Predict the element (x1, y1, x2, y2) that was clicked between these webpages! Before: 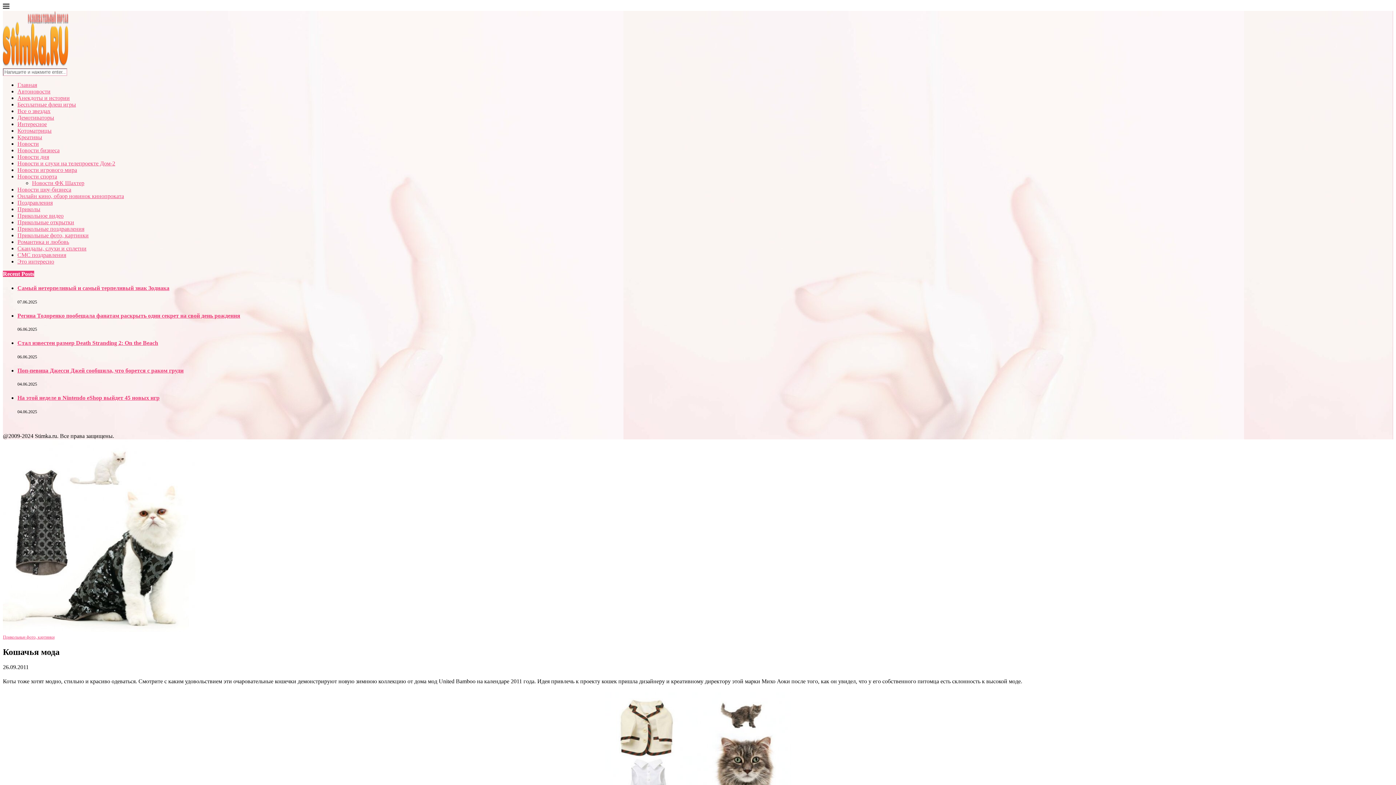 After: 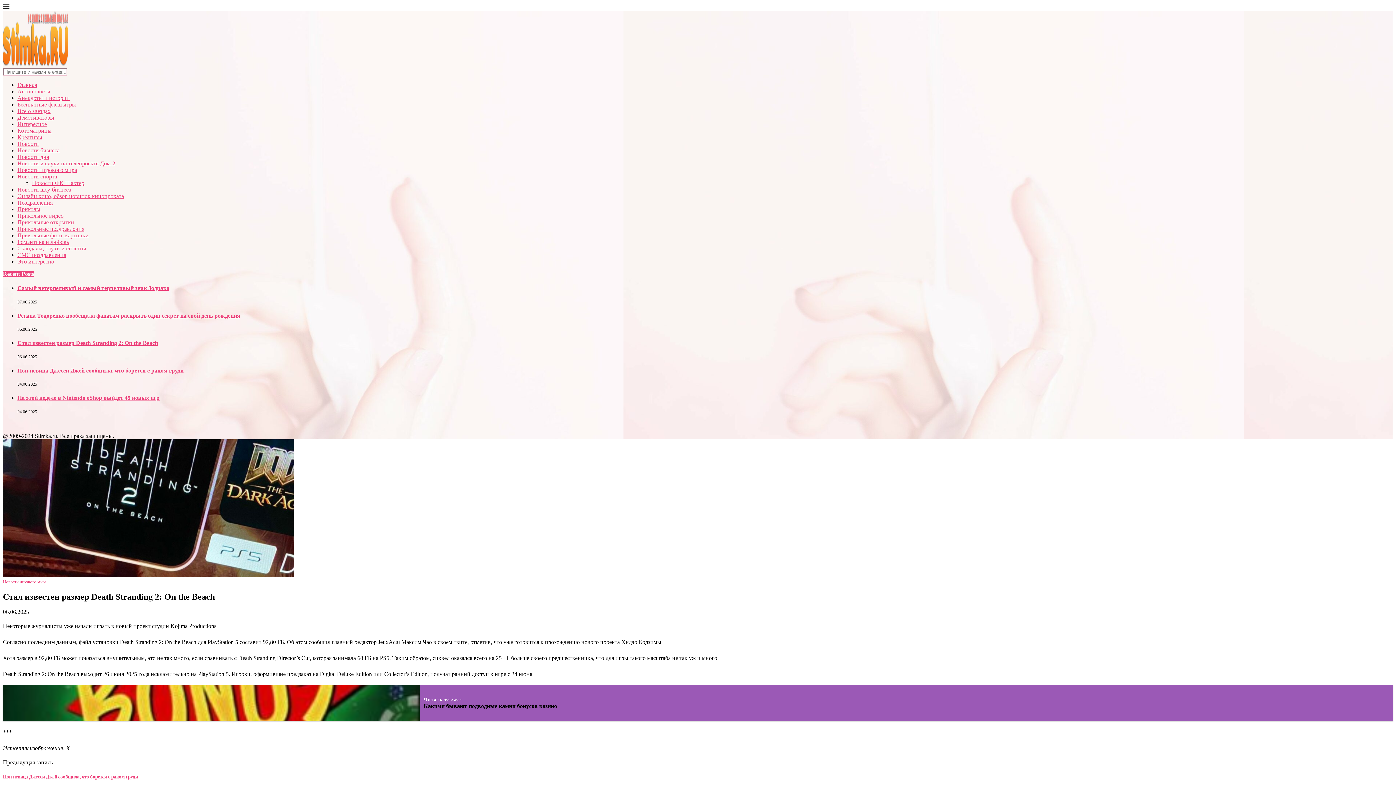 Action: label: Стал известен размер Death Stranding 2: On the Beach bbox: (17, 340, 158, 346)